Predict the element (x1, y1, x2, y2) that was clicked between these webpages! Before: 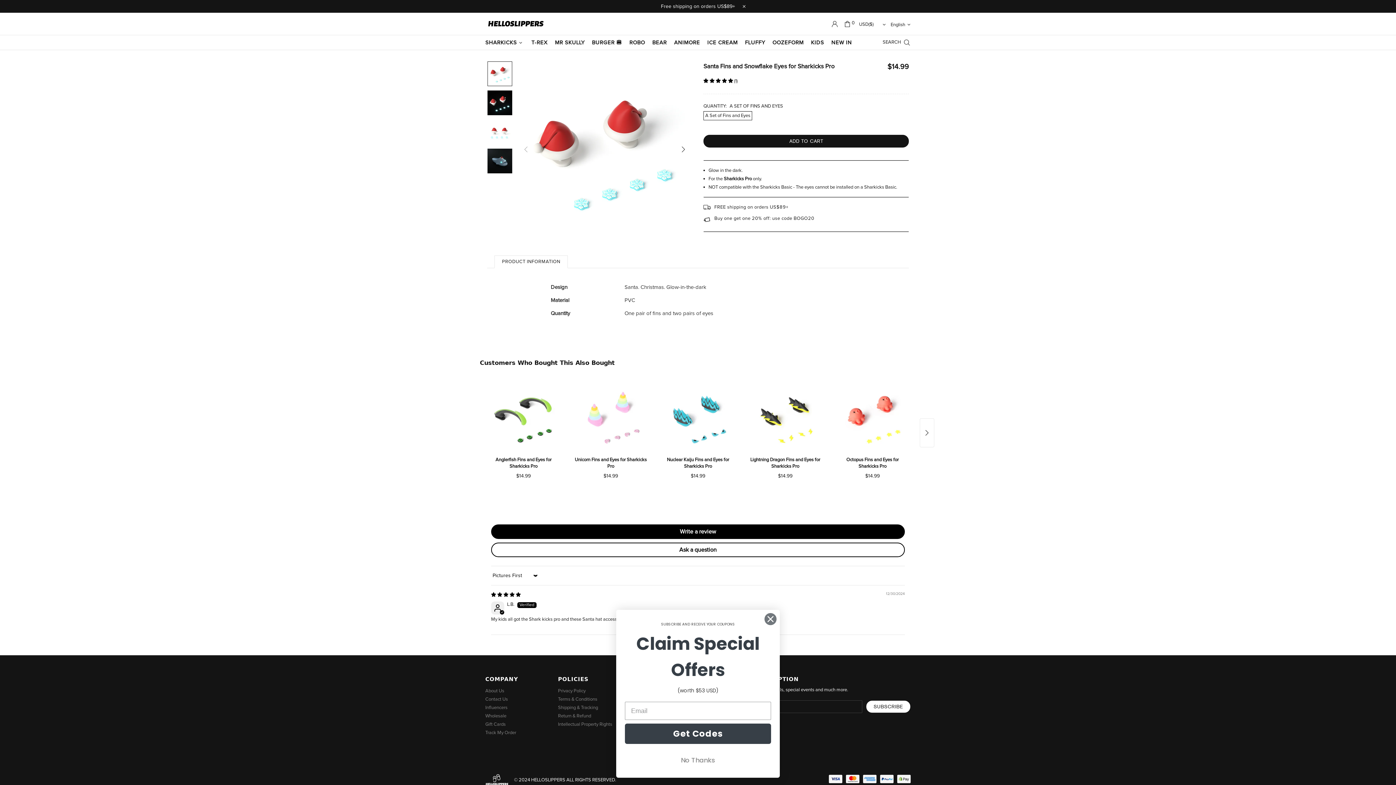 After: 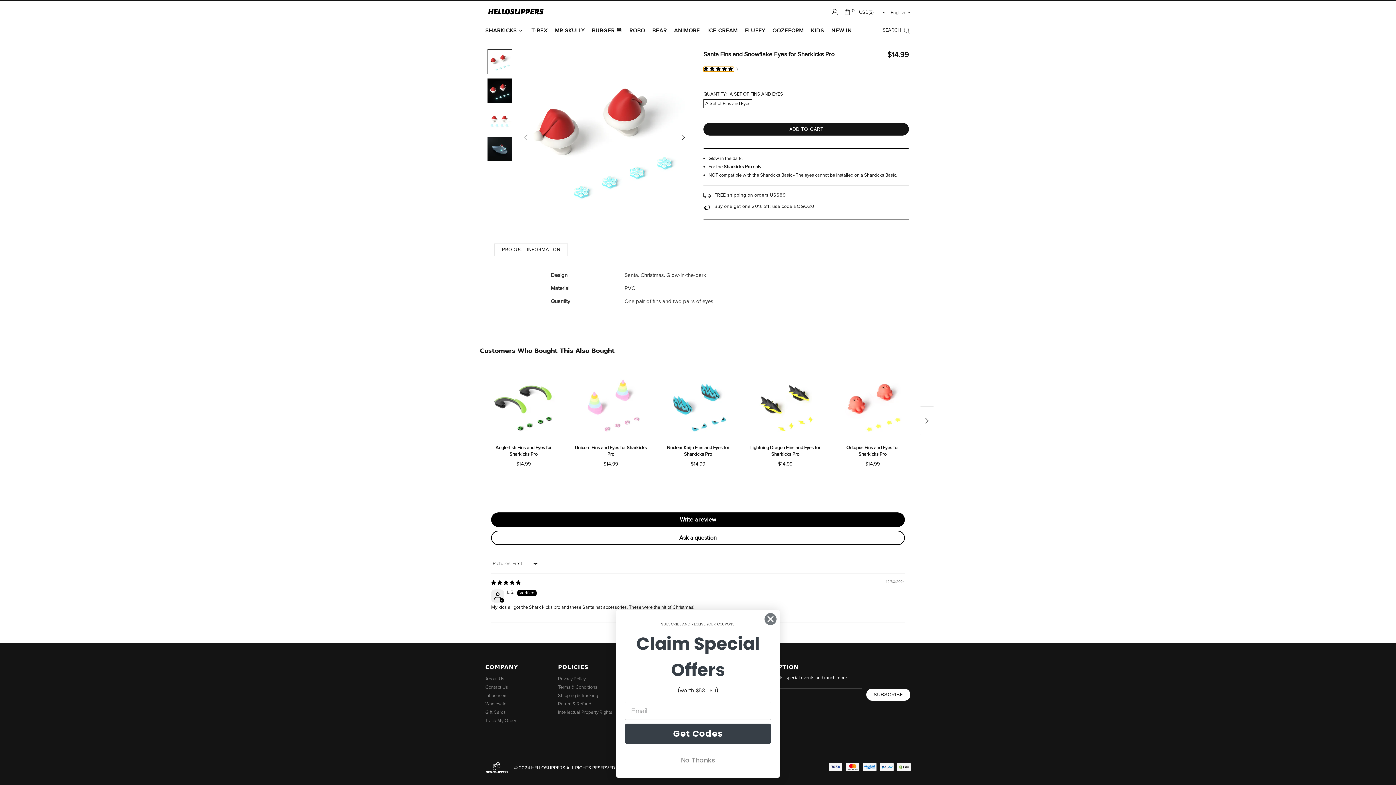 Action: bbox: (703, 78, 734, 83) label: 5.00 stars